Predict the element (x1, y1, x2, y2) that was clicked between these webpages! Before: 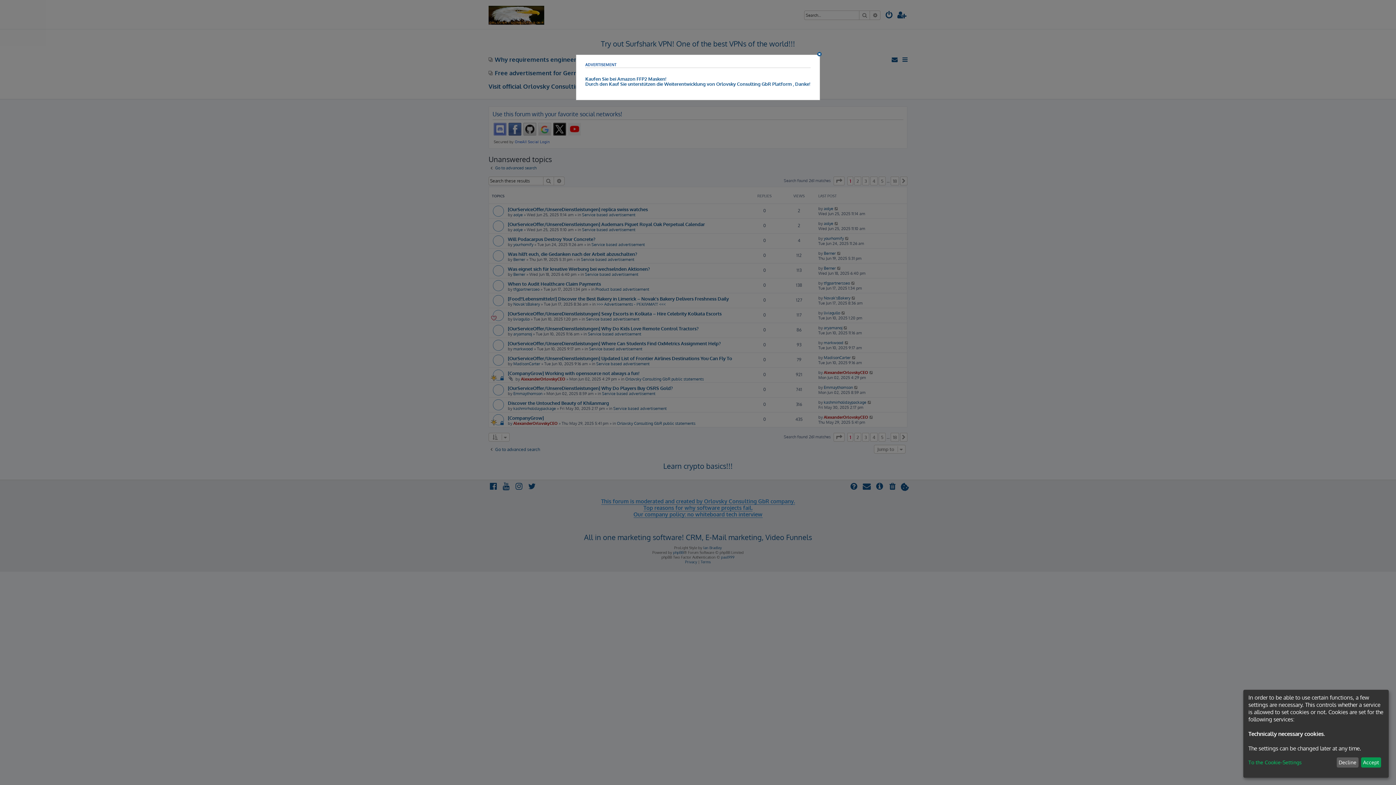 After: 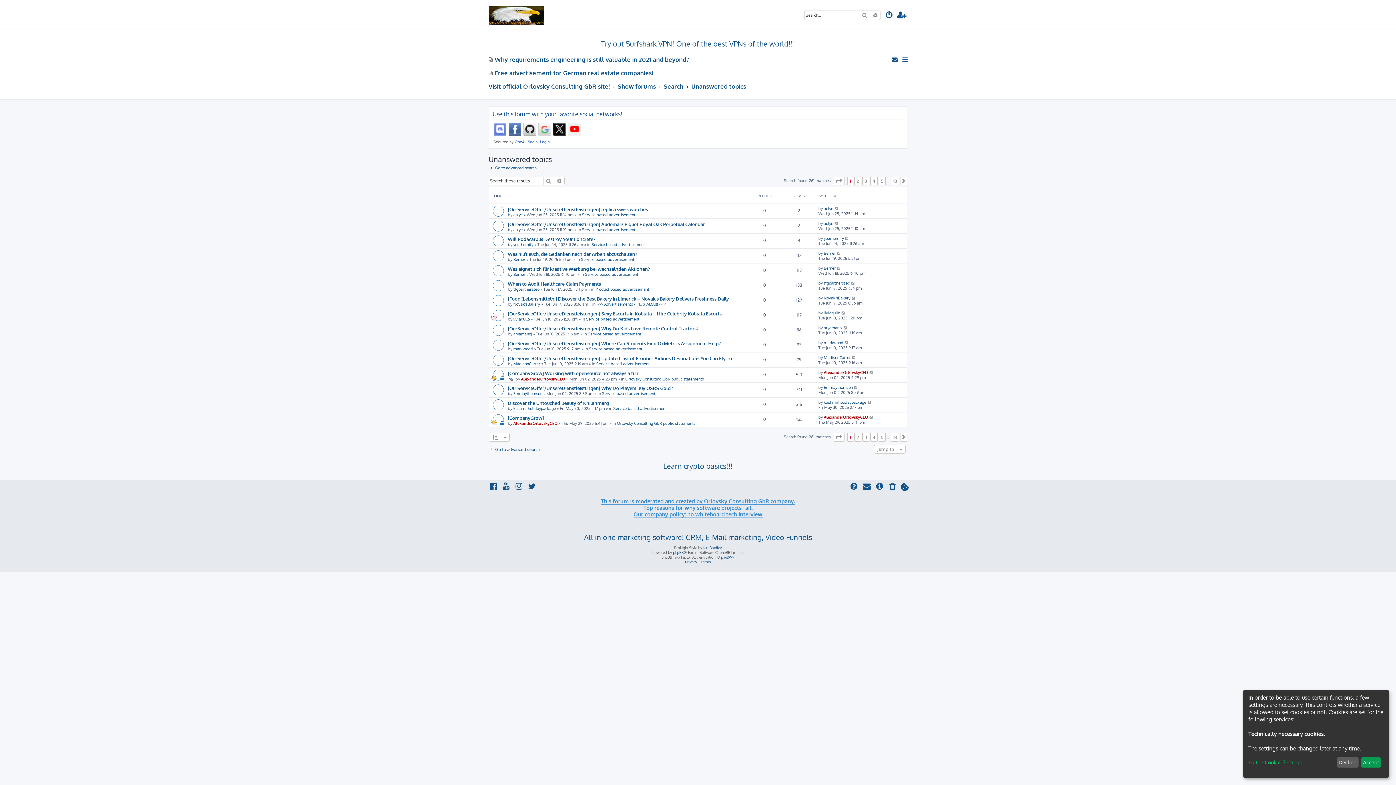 Action: bbox: (817, 52, 824, 56)